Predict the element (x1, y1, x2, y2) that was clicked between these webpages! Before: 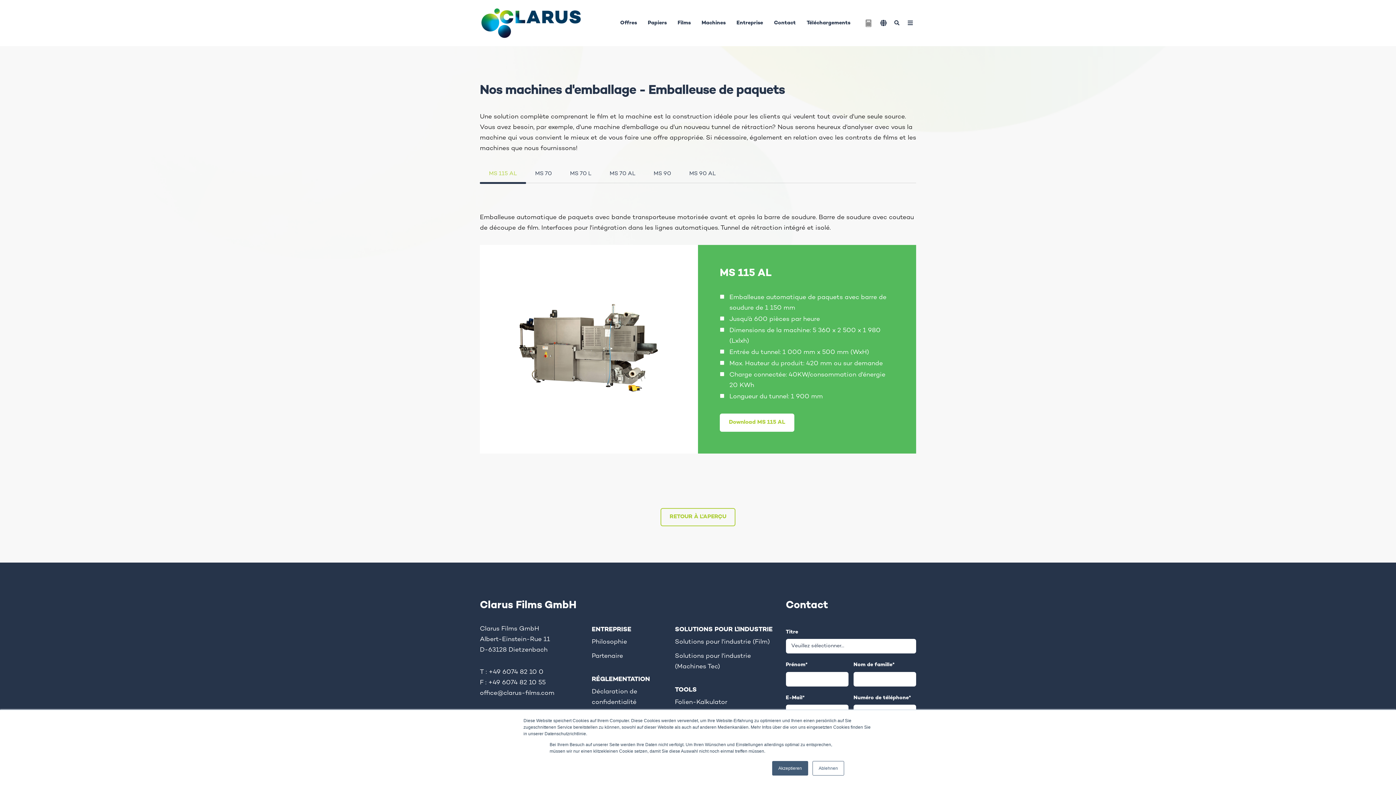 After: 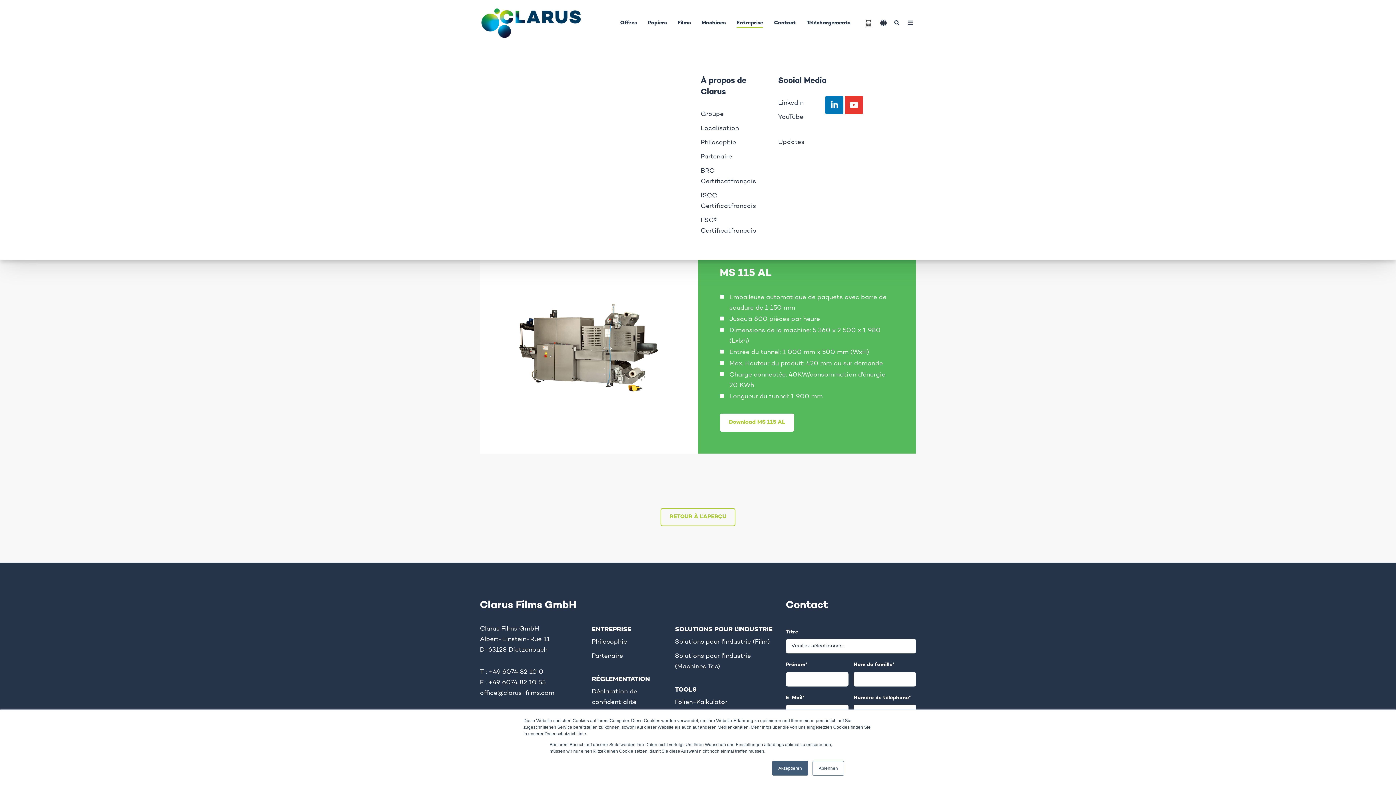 Action: bbox: (736, 12, 763, 33) label: Entreprise